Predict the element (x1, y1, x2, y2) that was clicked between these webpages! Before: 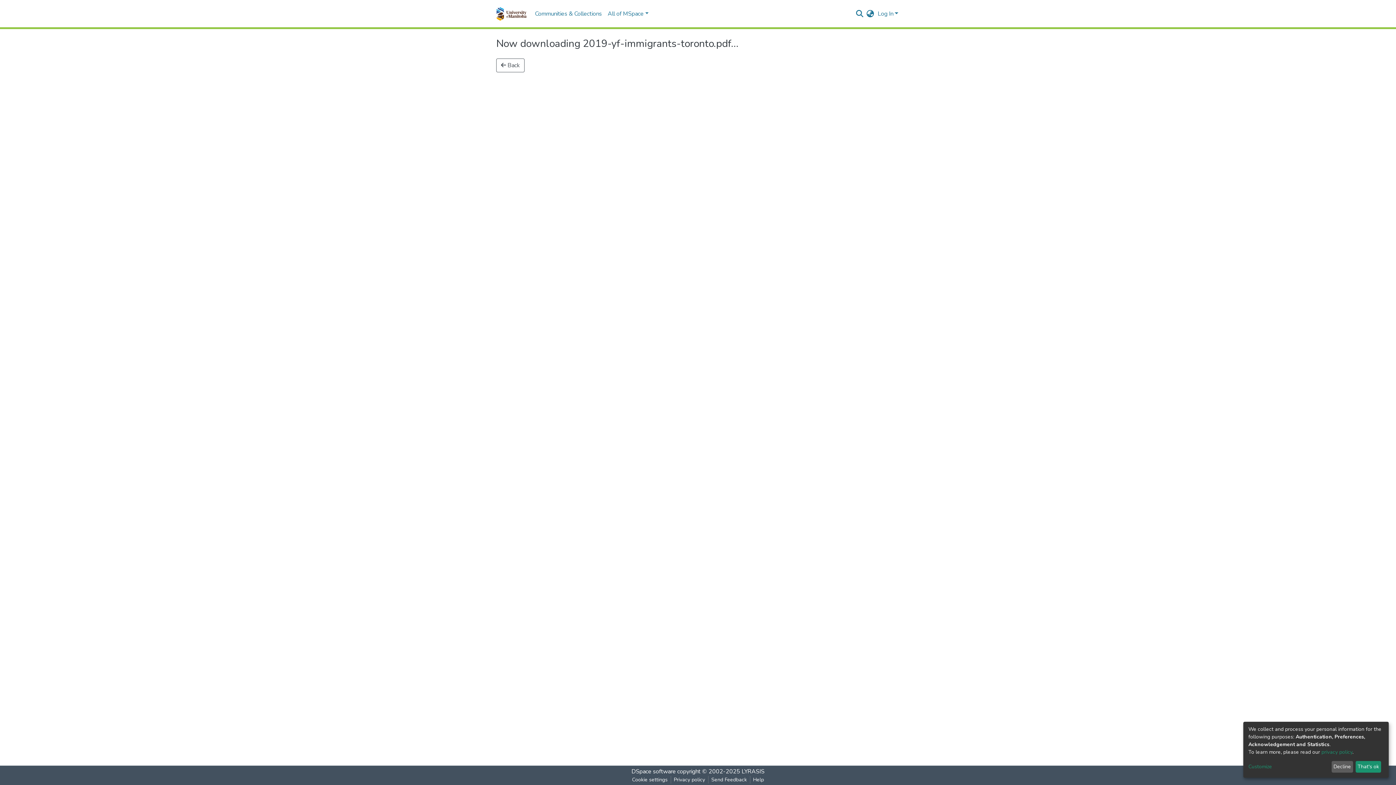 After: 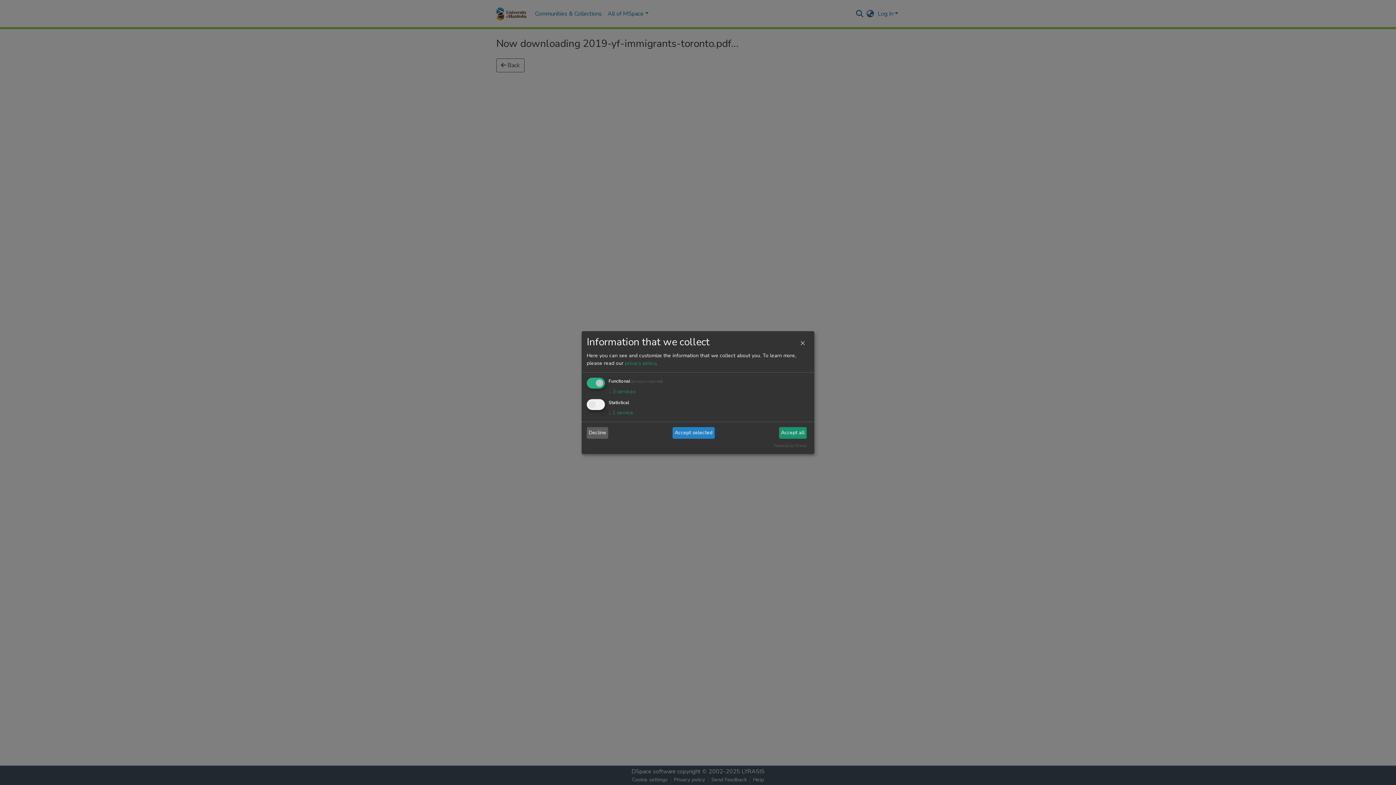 Action: label: Customize bbox: (1248, 763, 1329, 771)